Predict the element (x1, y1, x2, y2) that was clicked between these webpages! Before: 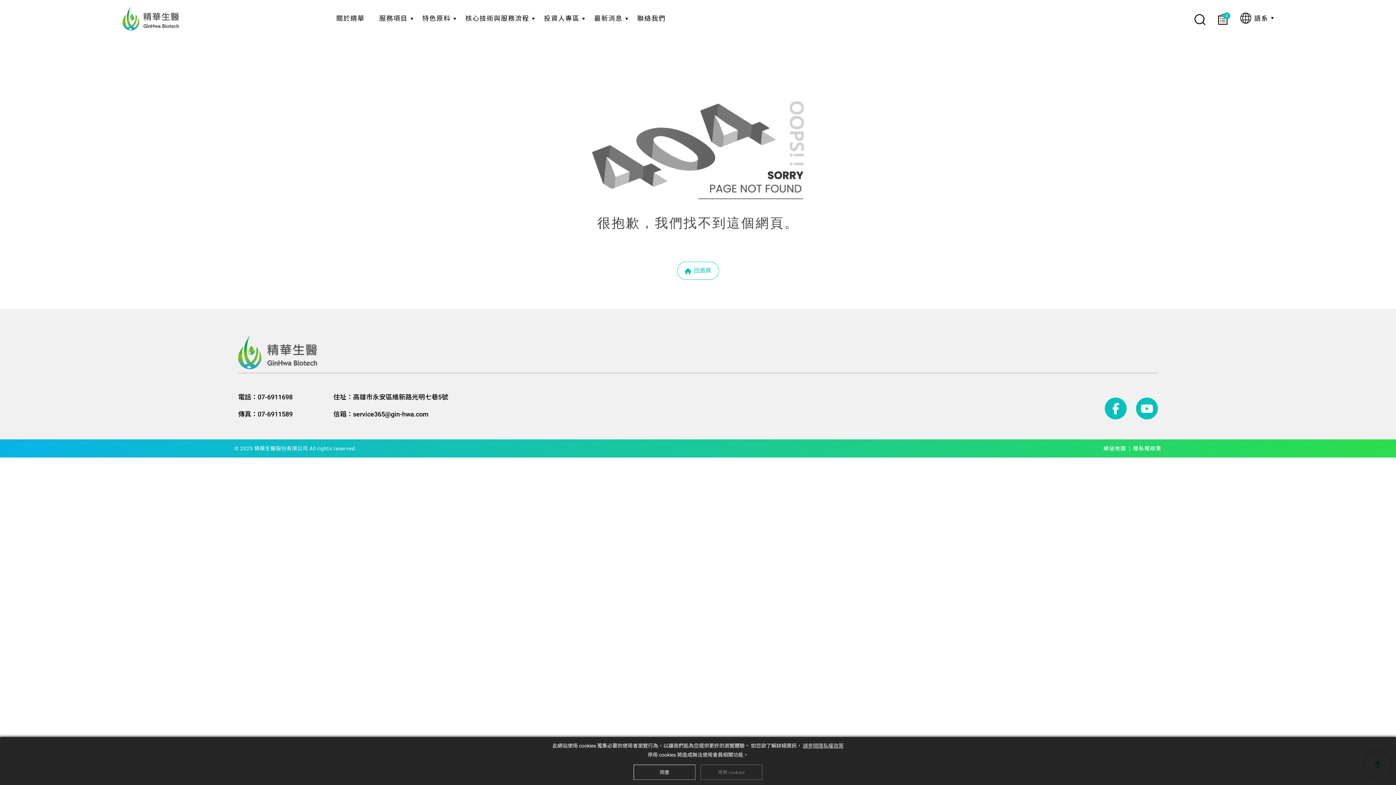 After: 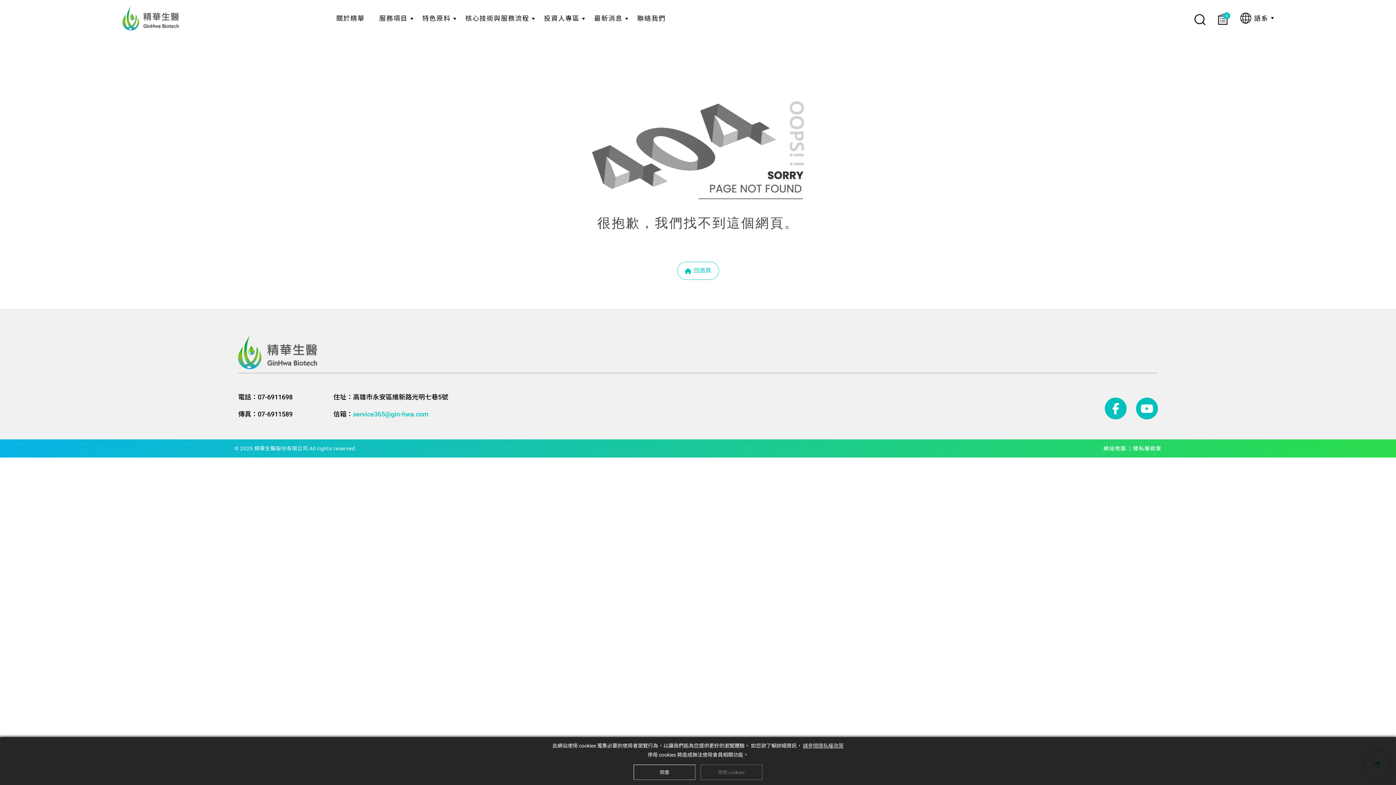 Action: label: service365@gin-hwa.com bbox: (353, 409, 428, 419)